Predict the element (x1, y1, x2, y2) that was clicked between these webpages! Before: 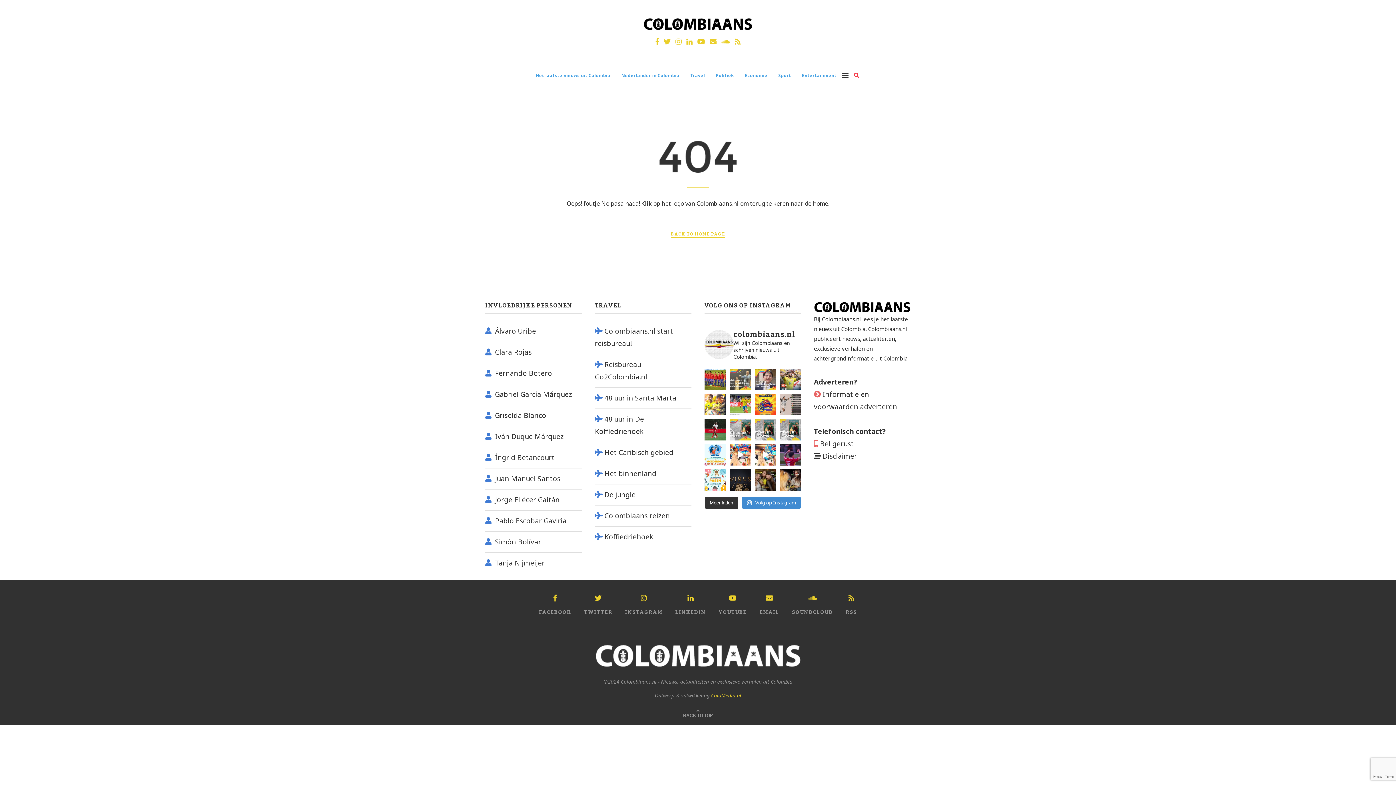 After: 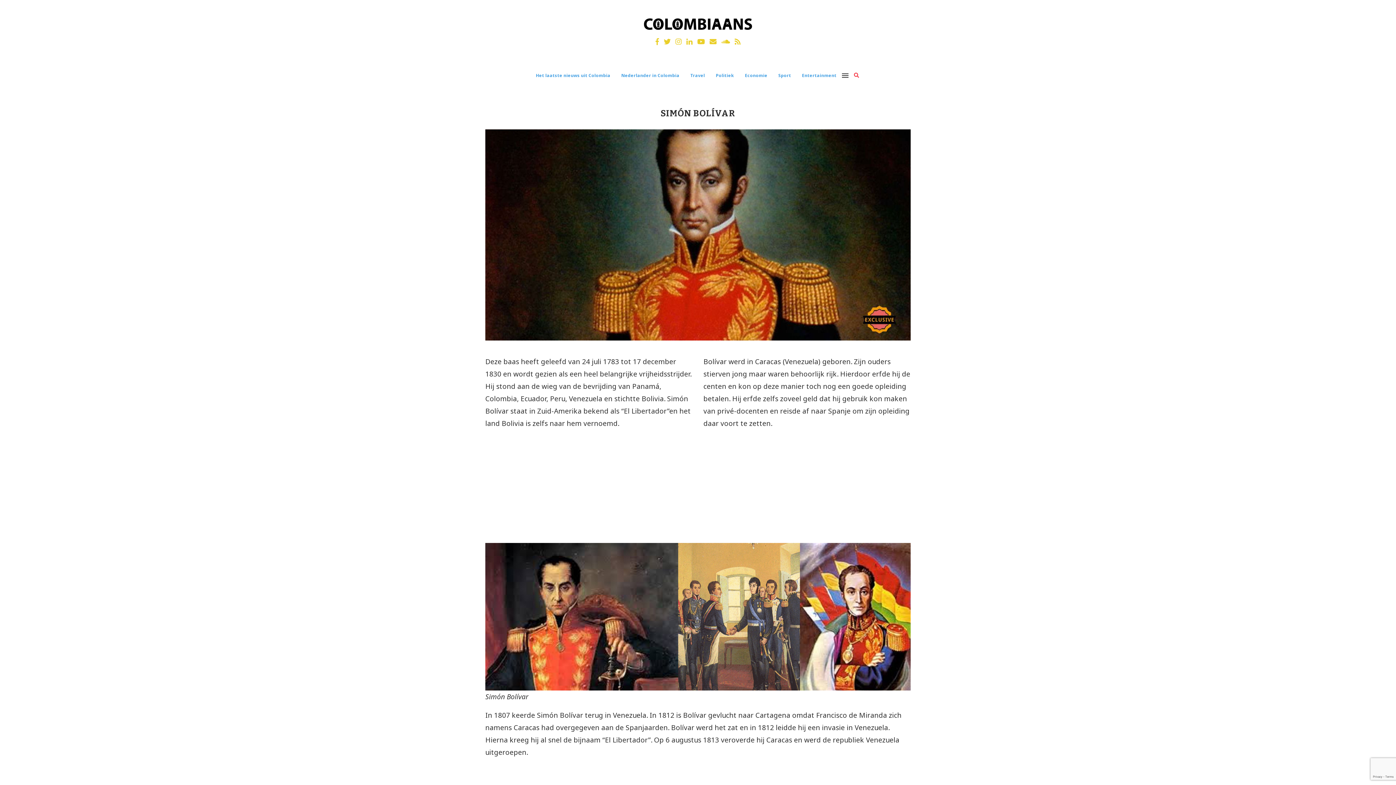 Action: label: Simón Bolívar bbox: (495, 537, 541, 546)